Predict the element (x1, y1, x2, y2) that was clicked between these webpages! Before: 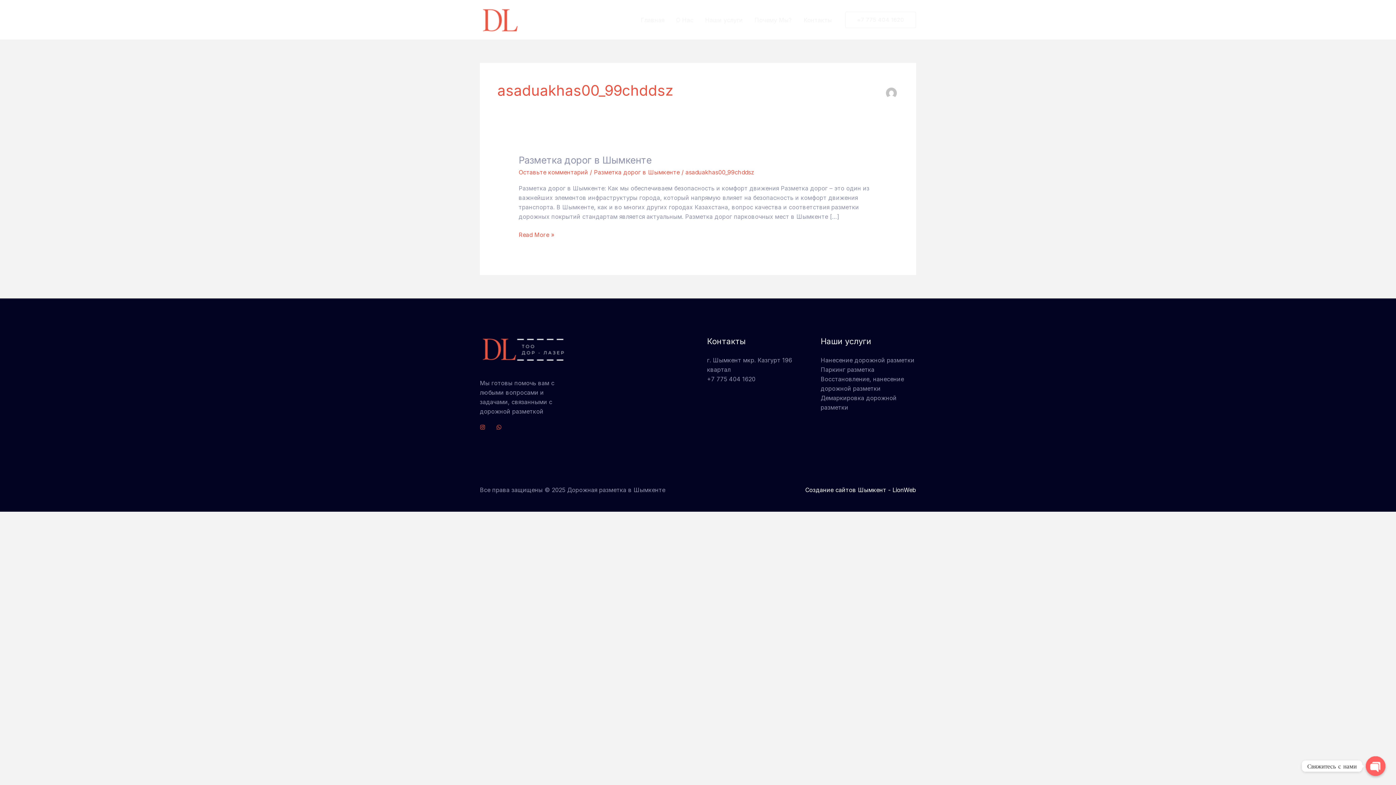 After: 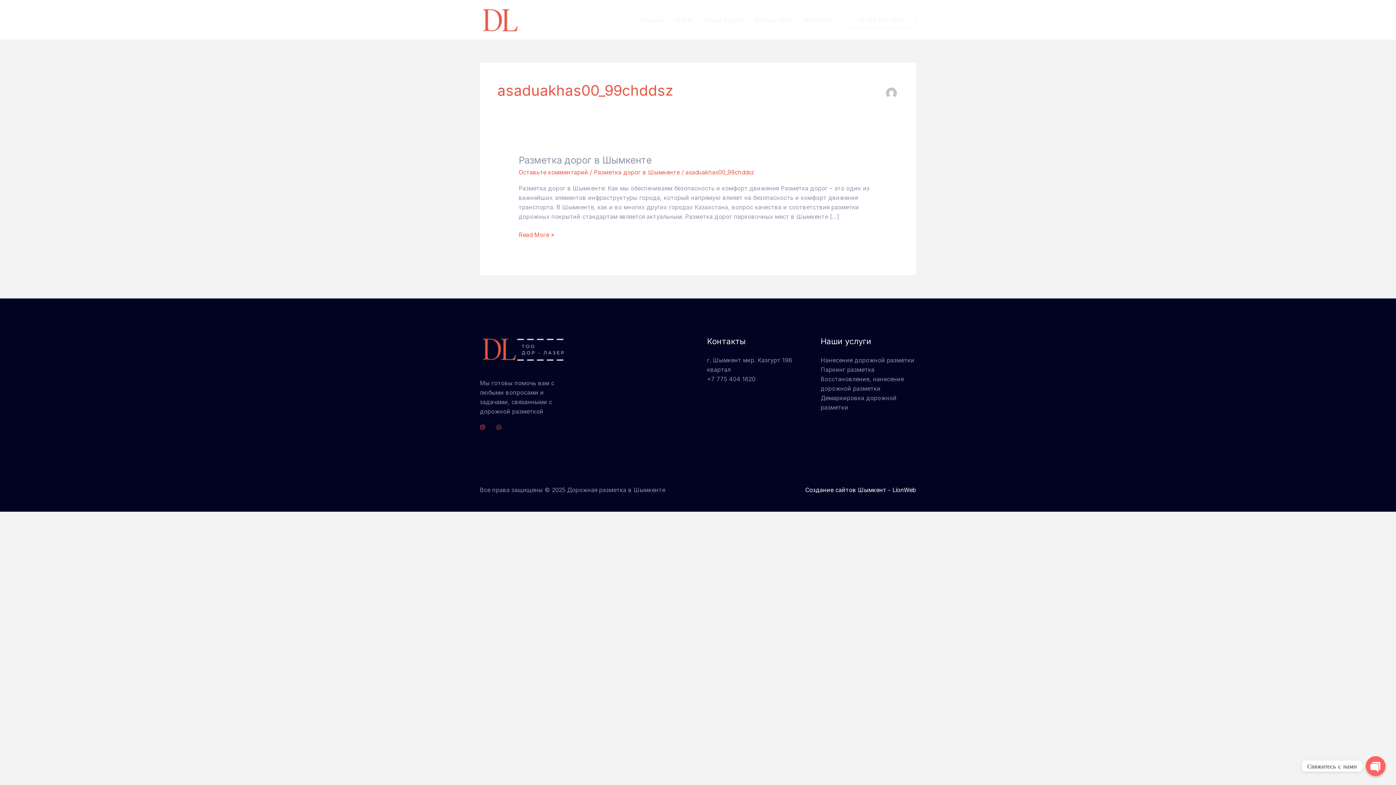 Action: label: Почему Мы? bbox: (748, 7, 798, 32)